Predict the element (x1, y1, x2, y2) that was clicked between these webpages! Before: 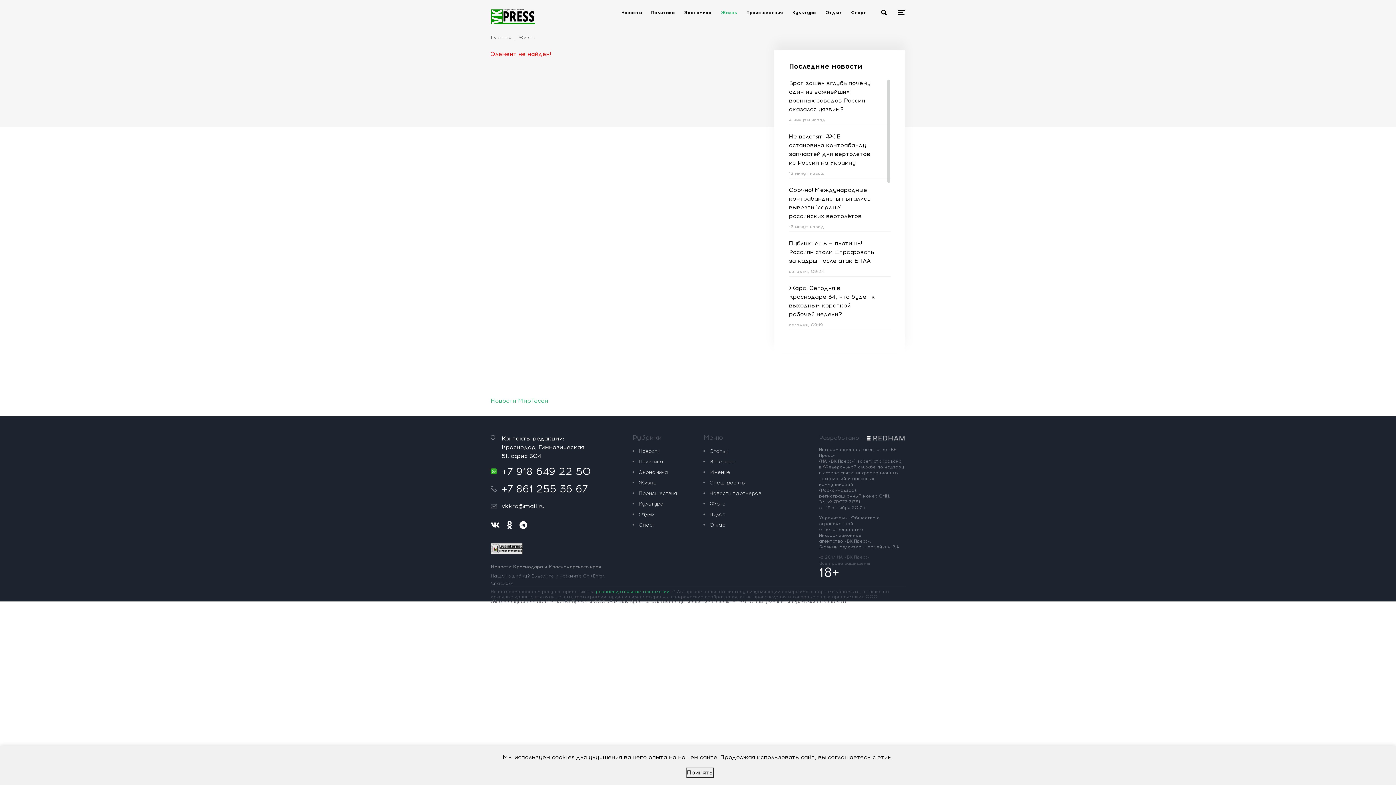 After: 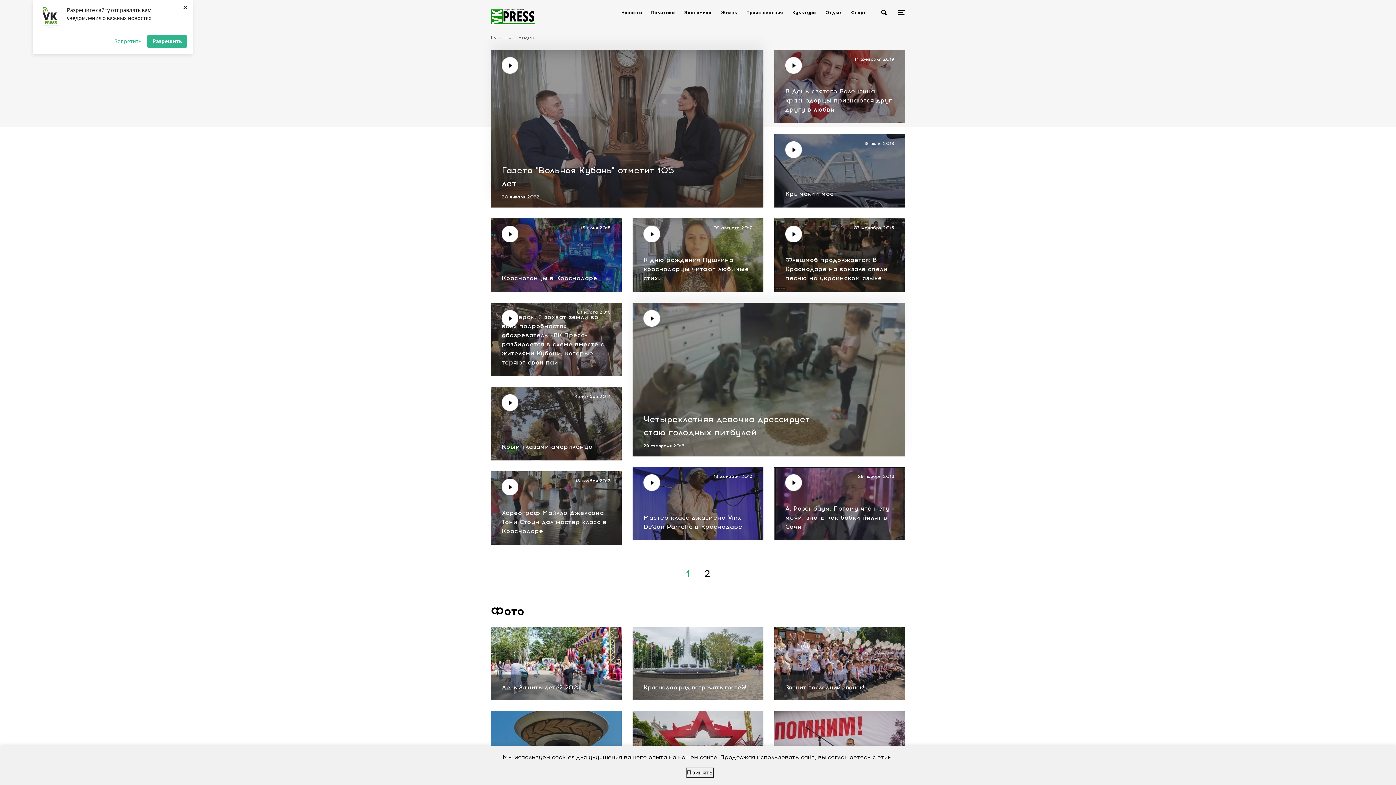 Action: label: Видео bbox: (709, 511, 725, 517)